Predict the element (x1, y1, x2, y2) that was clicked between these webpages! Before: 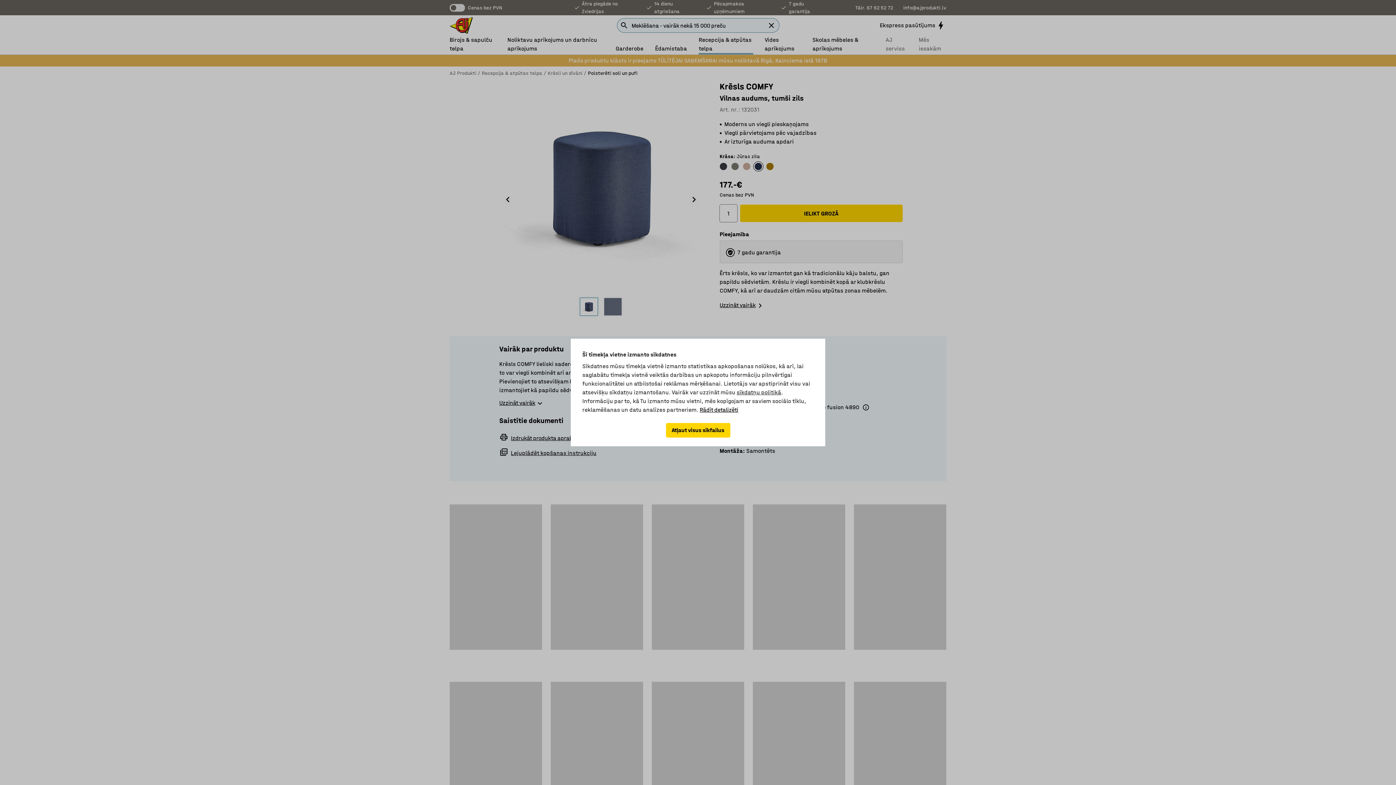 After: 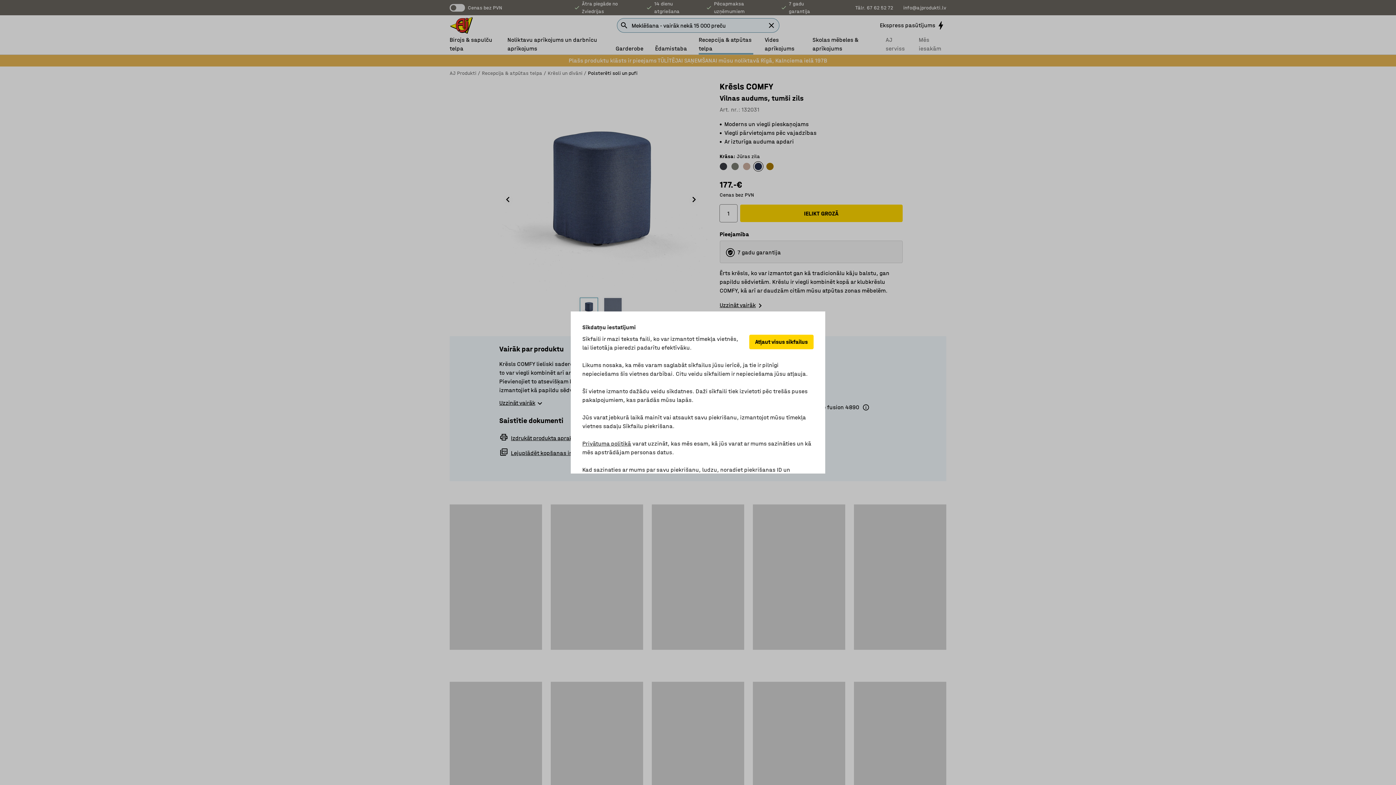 Action: bbox: (699, 405, 738, 414) label: Rādīt detalizēti